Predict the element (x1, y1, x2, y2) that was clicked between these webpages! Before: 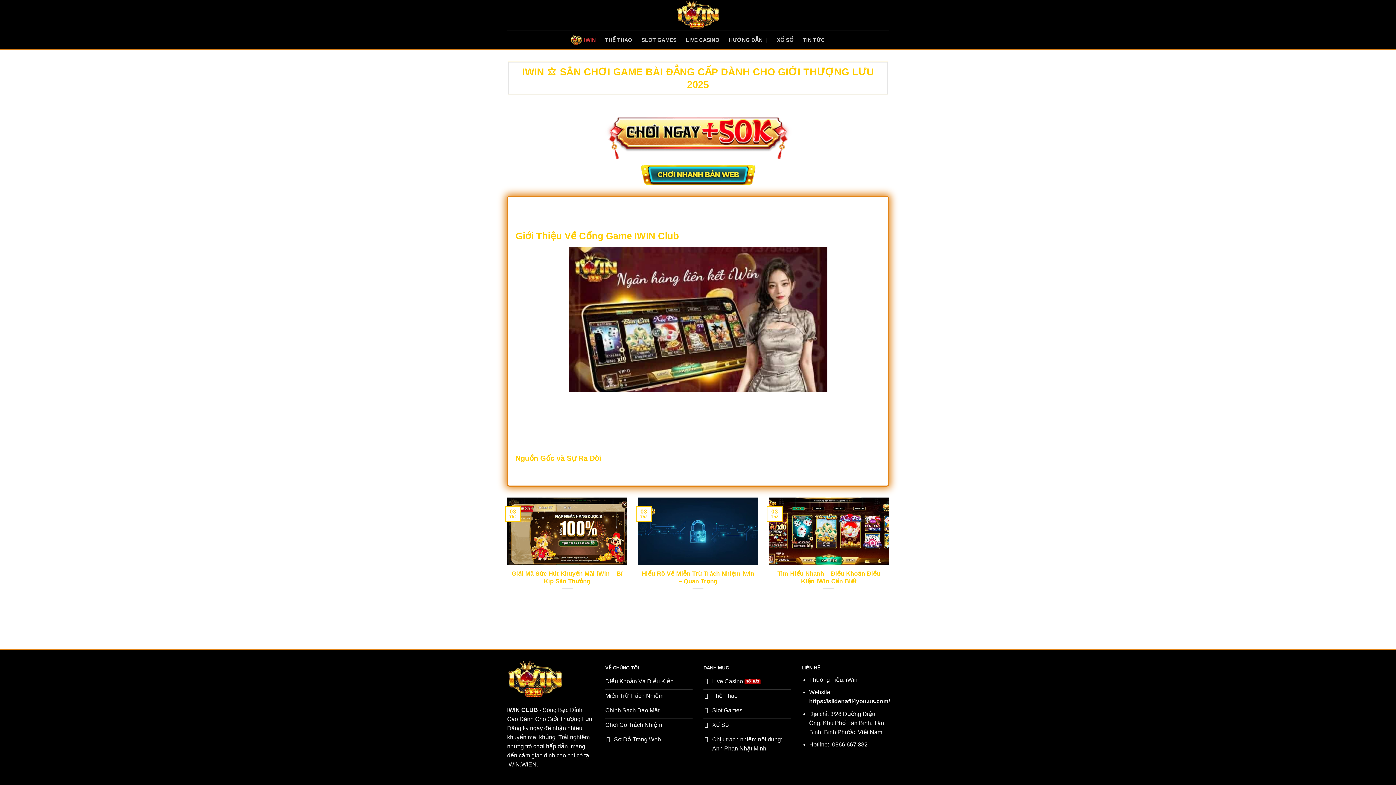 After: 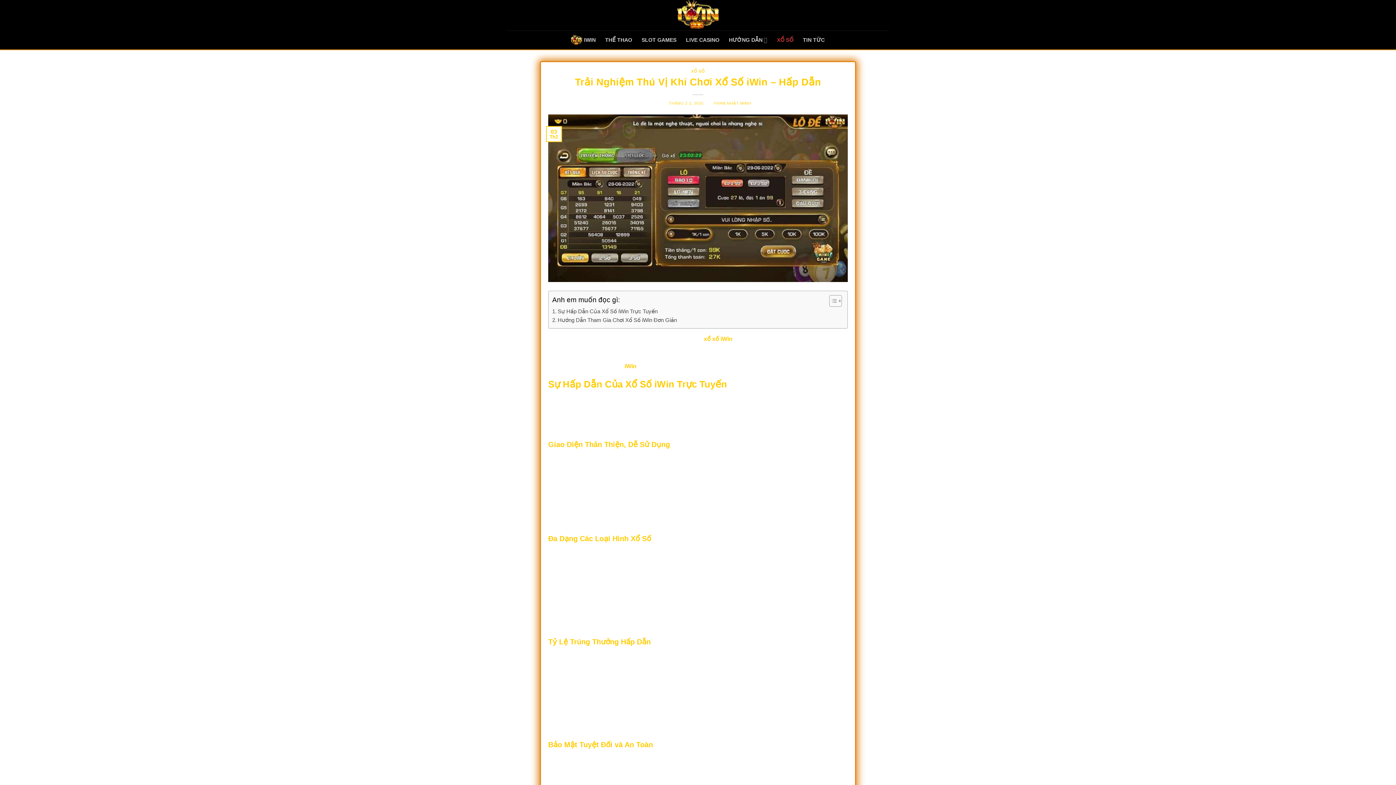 Action: bbox: (703, 719, 790, 733) label: Xổ Số